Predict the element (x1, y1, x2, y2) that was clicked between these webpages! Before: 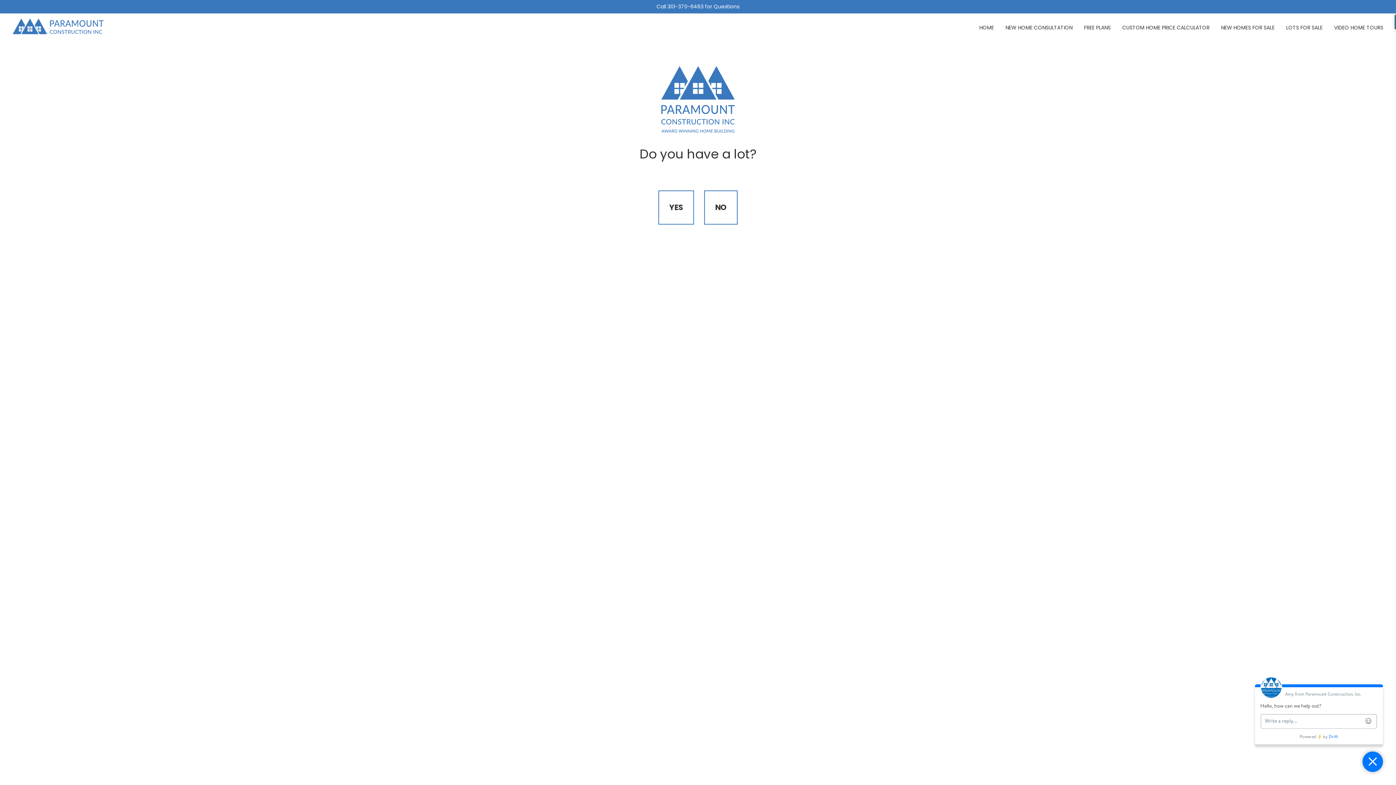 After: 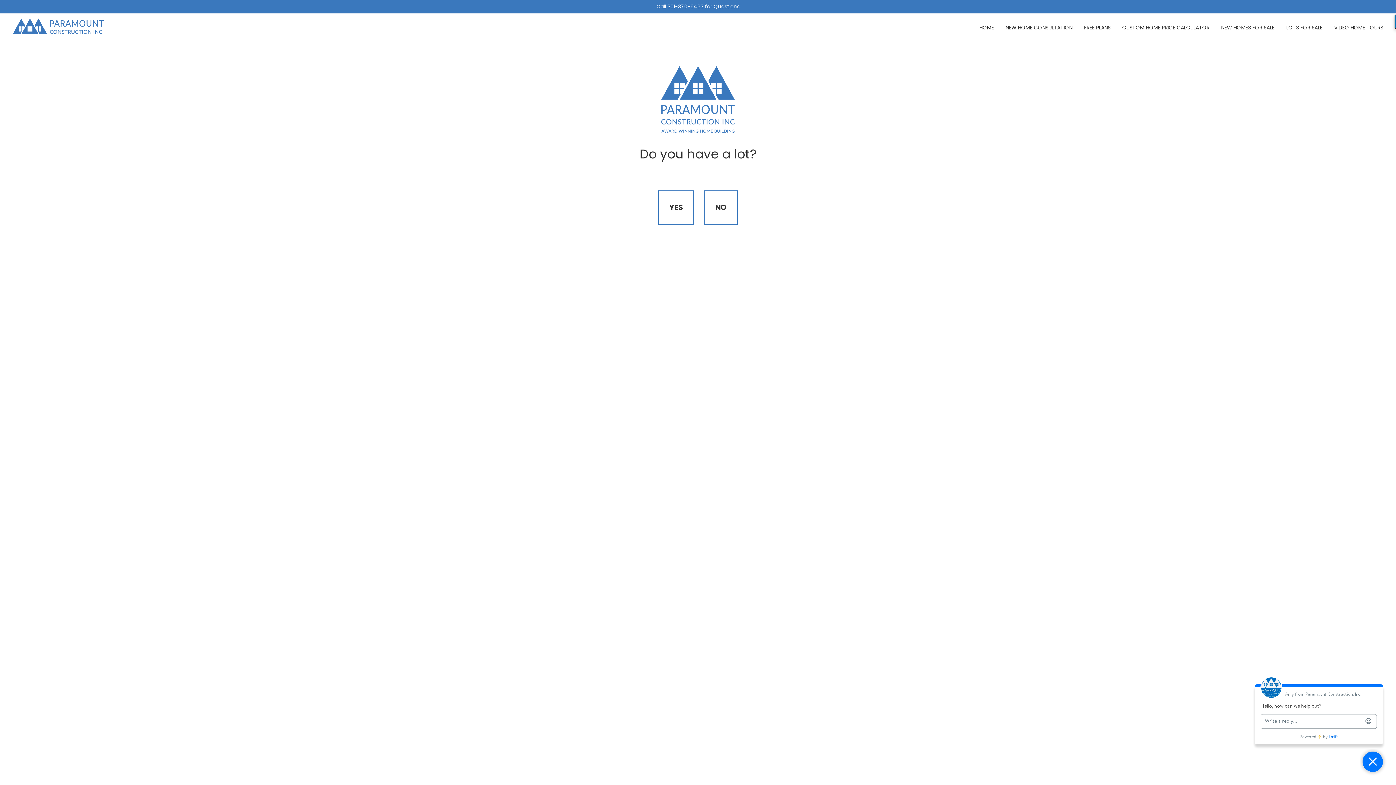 Action: bbox: (979, 23, 994, 31) label: HOME